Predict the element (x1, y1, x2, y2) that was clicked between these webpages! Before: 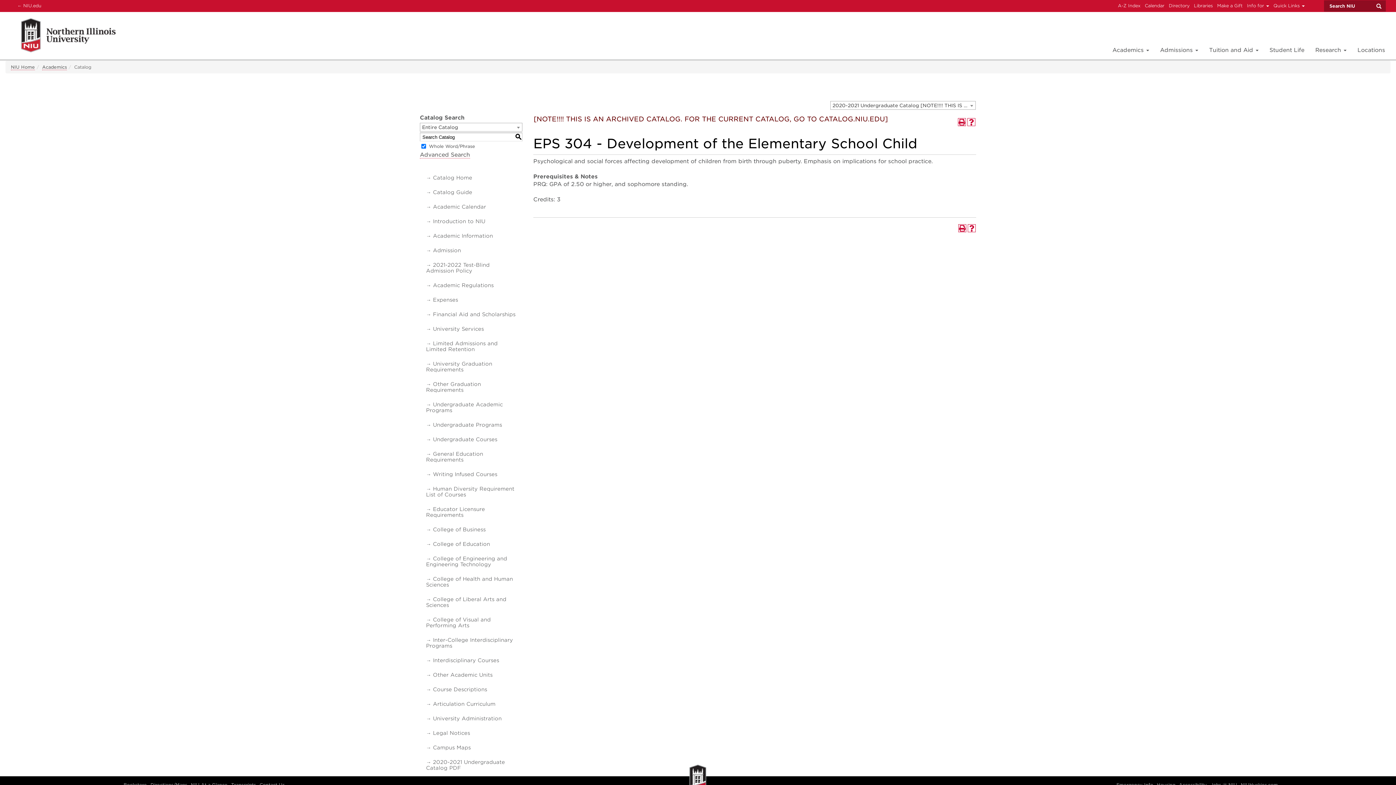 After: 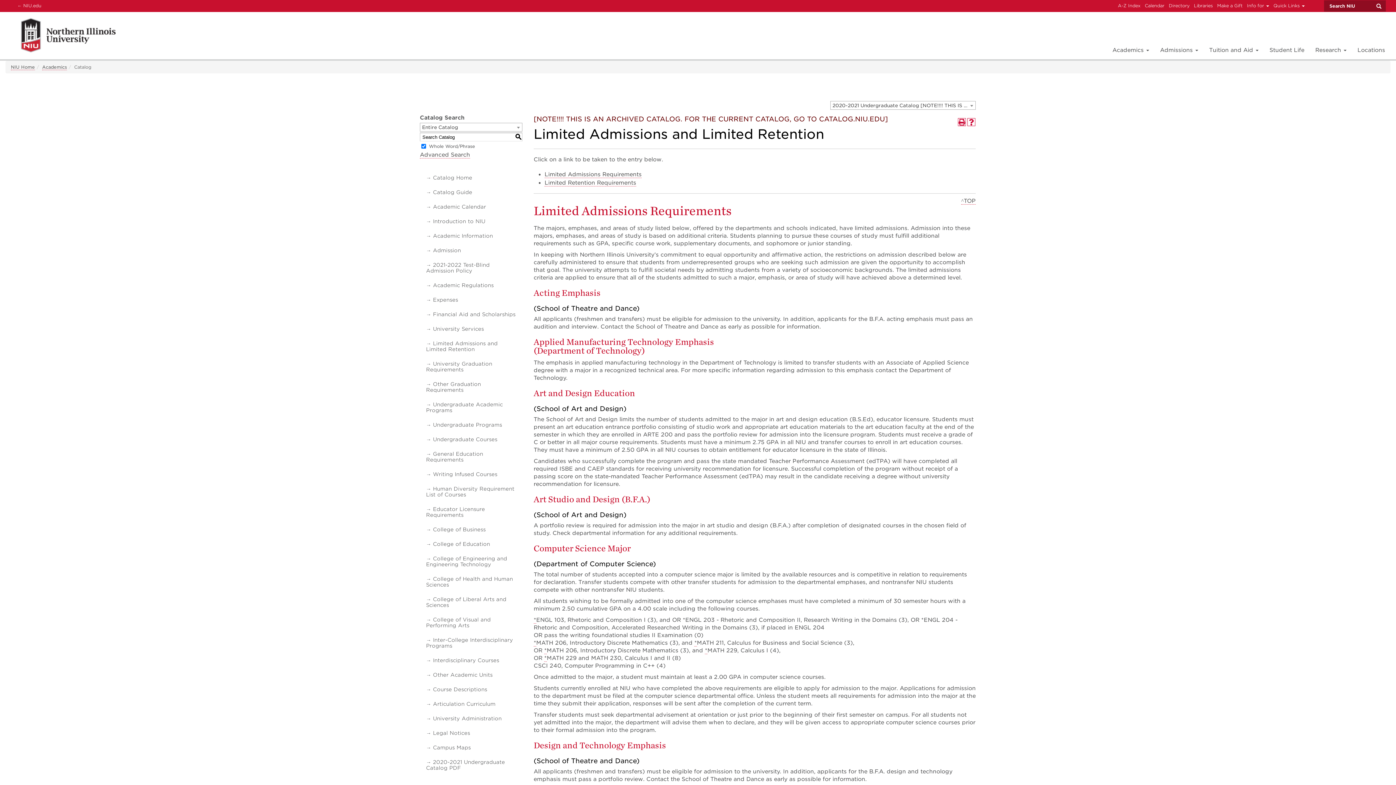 Action: bbox: (425, 339, 519, 353) label: Limited Admissions and Limited Retention